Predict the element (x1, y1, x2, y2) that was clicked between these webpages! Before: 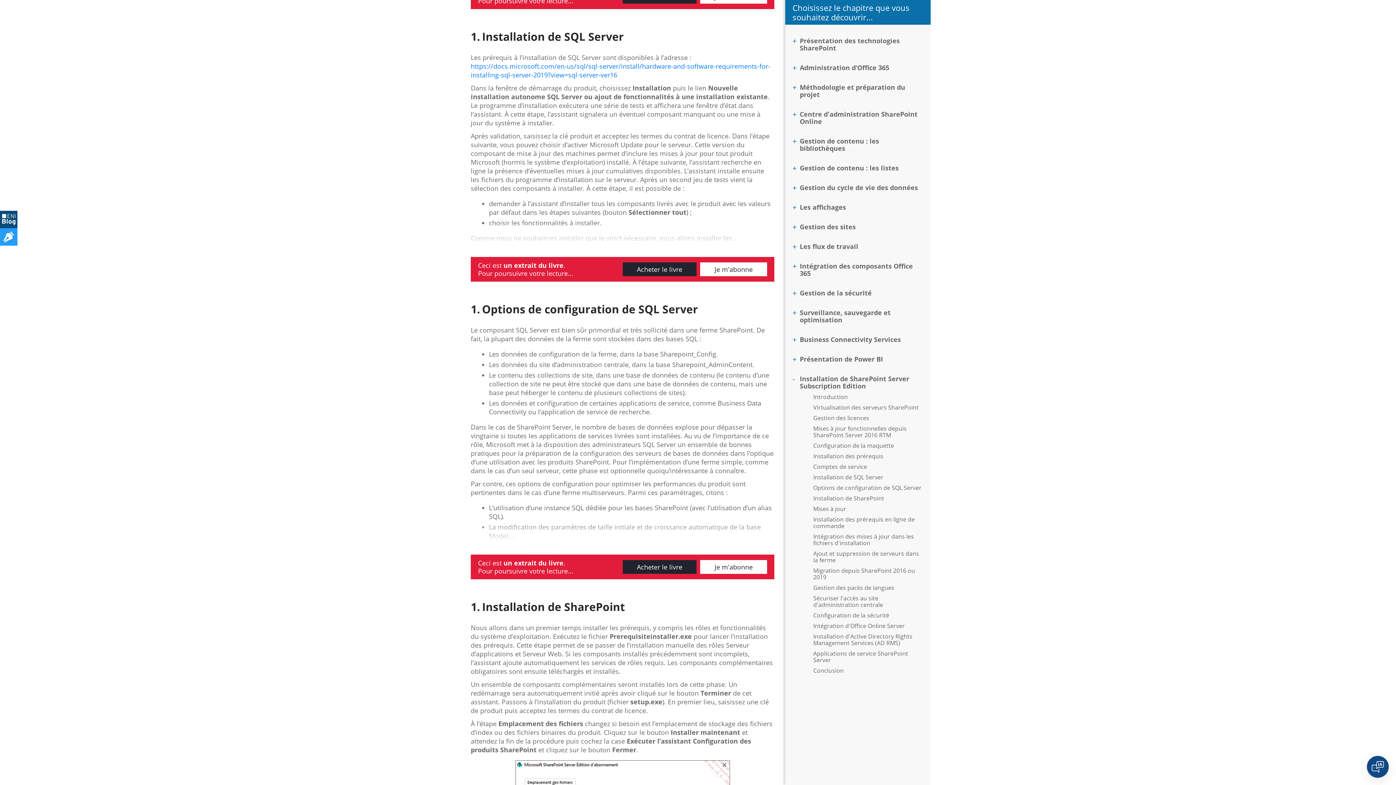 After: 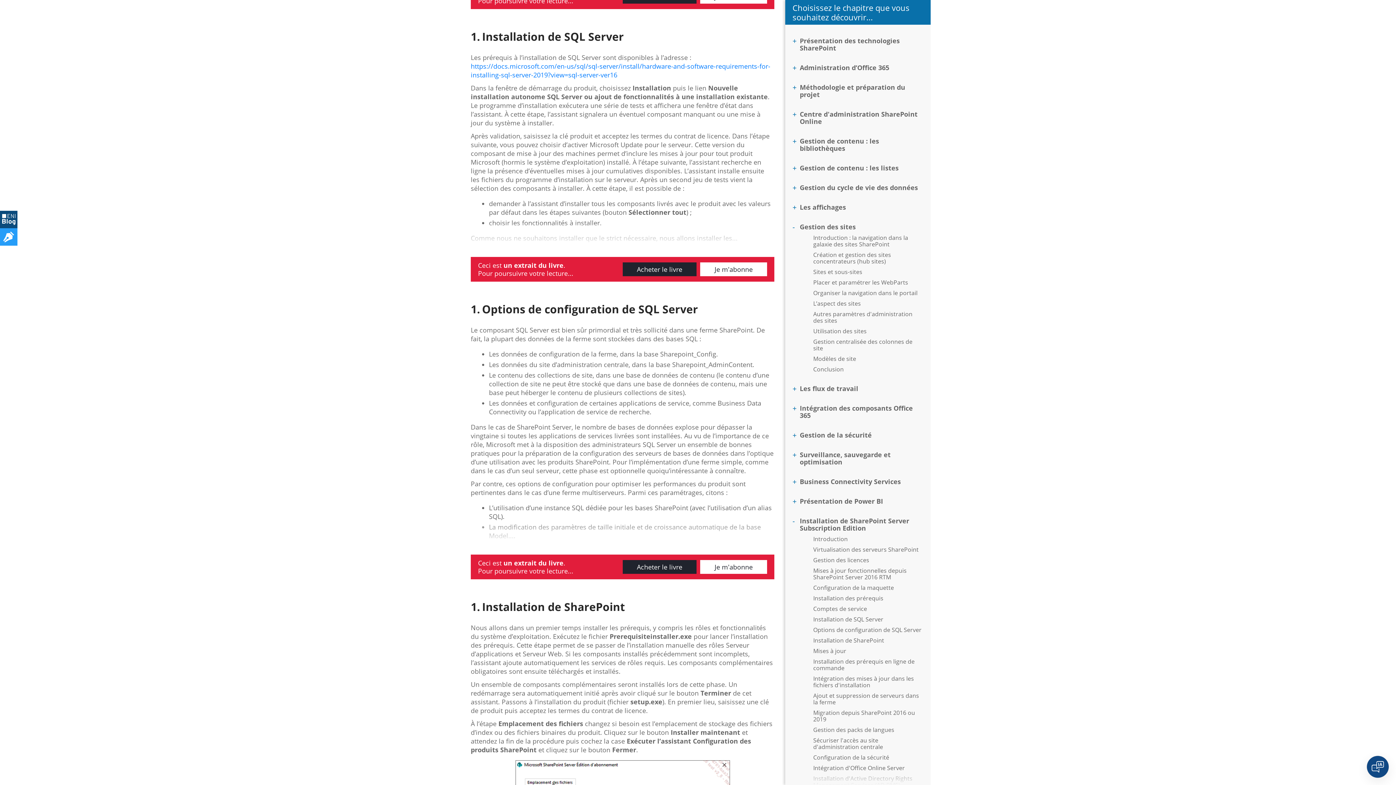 Action: bbox: (800, 223, 856, 230) label: Gestion des sites